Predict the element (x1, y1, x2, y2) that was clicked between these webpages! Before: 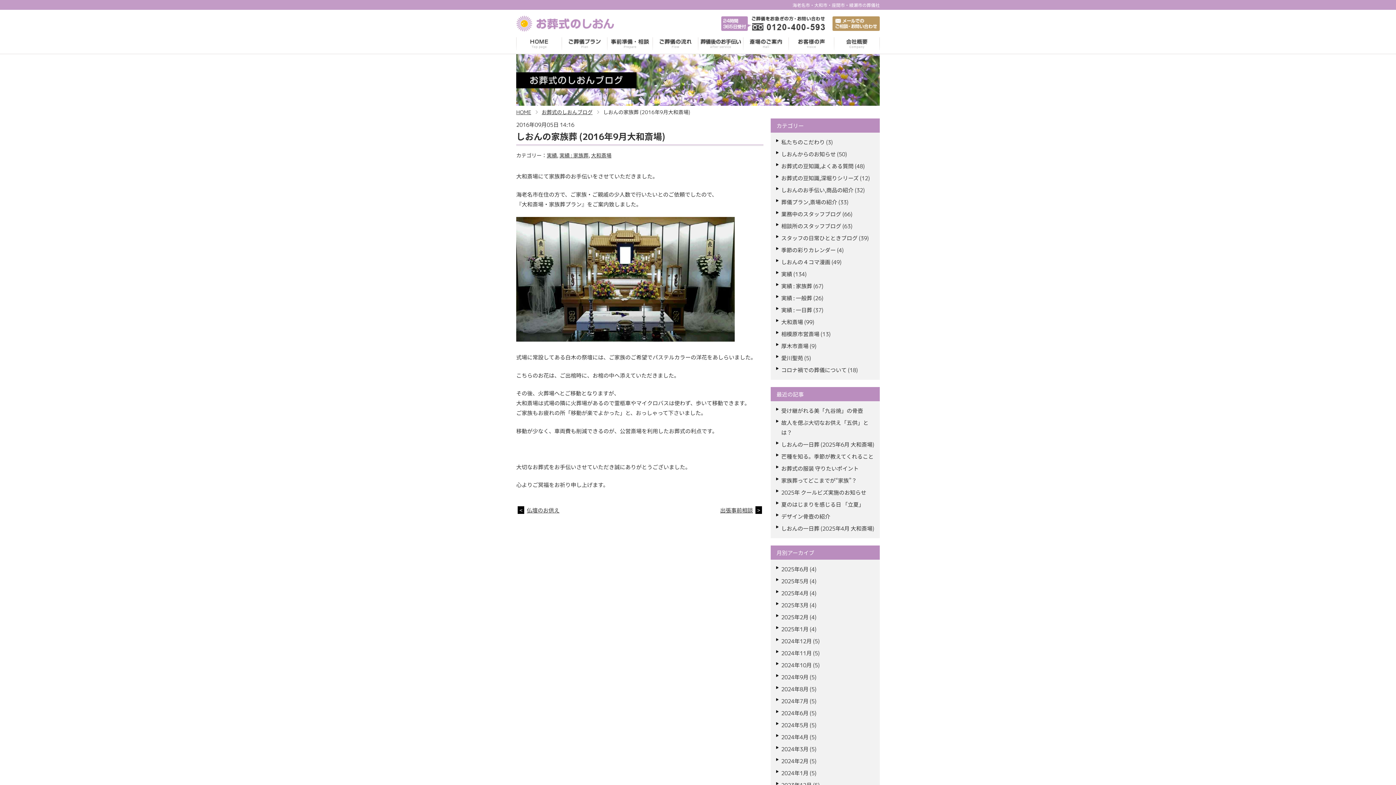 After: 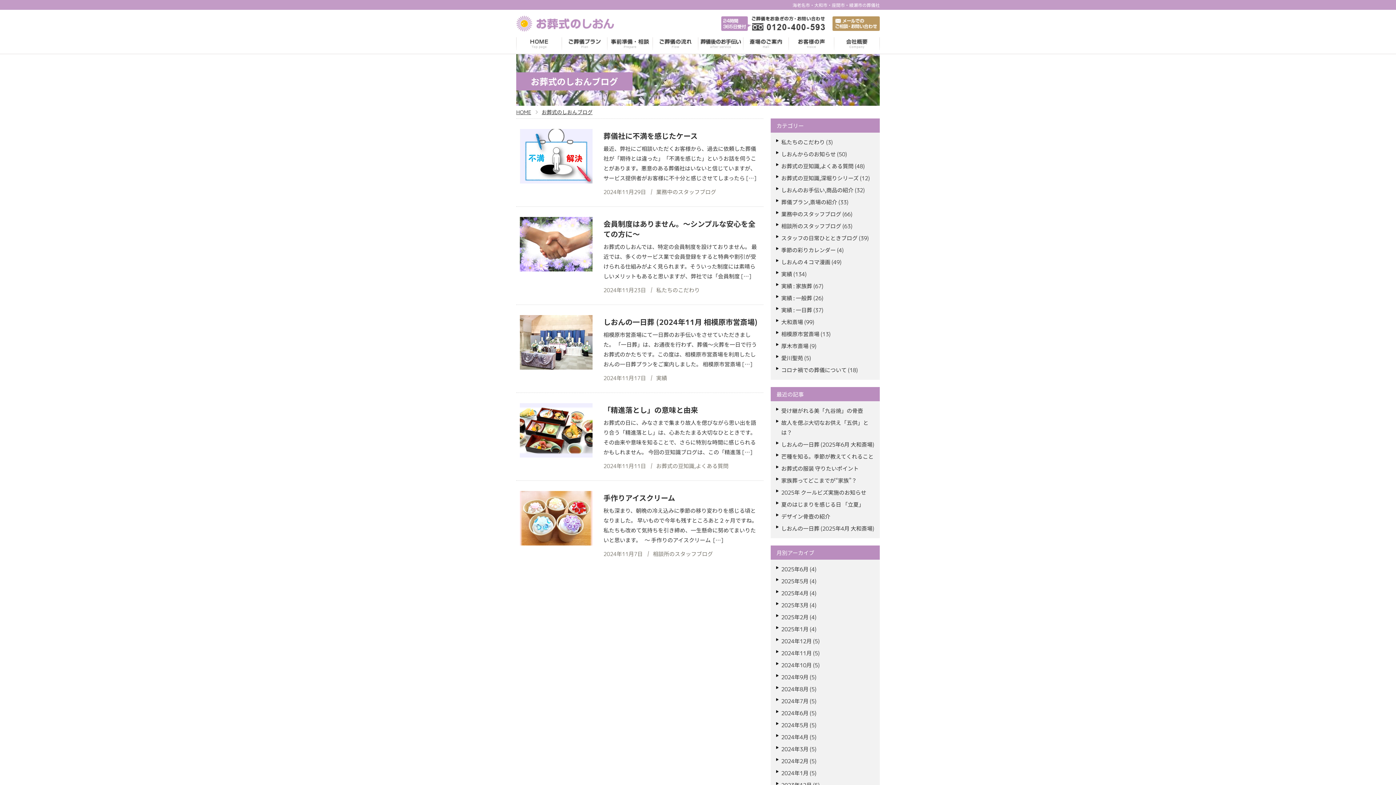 Action: label: 2024年11月 bbox: (781, 649, 812, 657)